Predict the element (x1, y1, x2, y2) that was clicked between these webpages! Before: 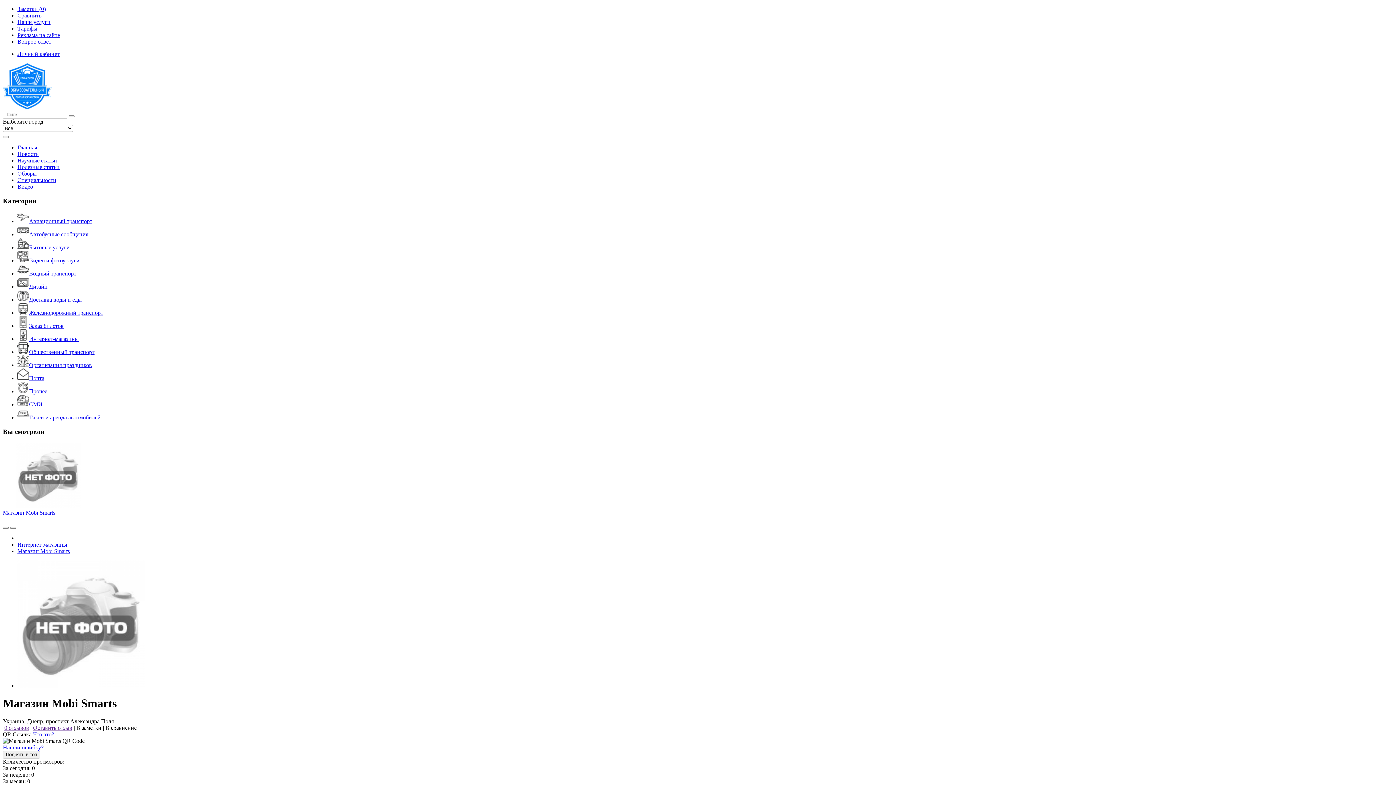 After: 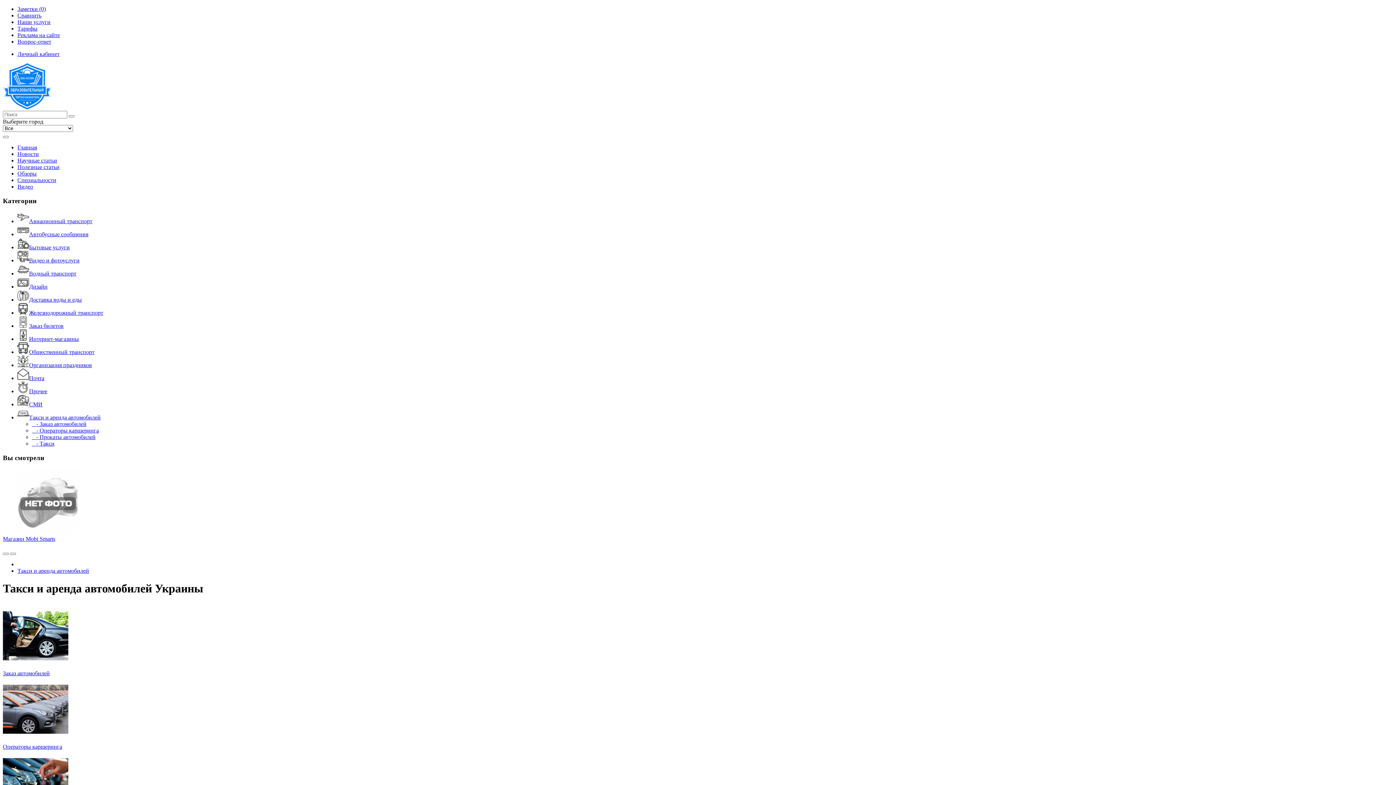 Action: bbox: (17, 414, 100, 420) label: Такси и аренда автомобилей